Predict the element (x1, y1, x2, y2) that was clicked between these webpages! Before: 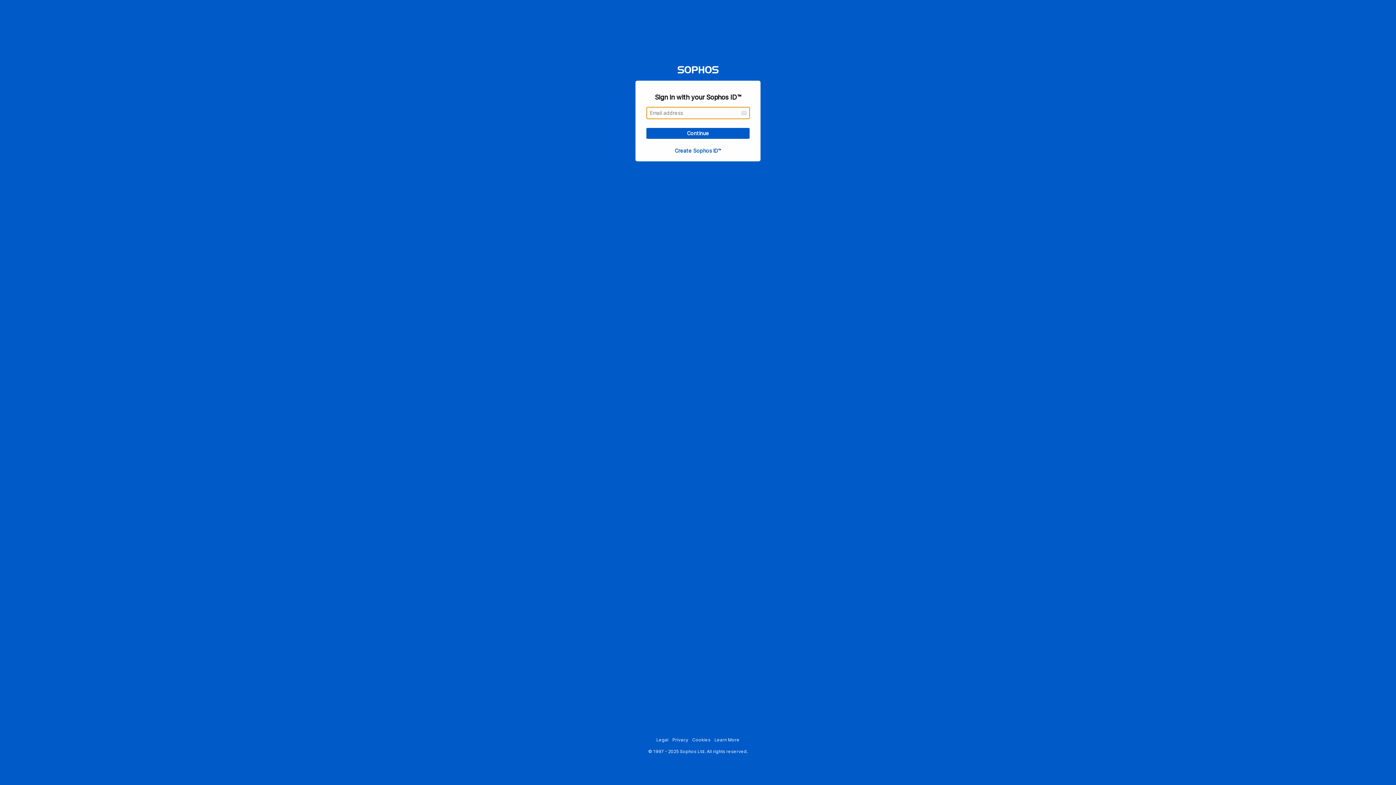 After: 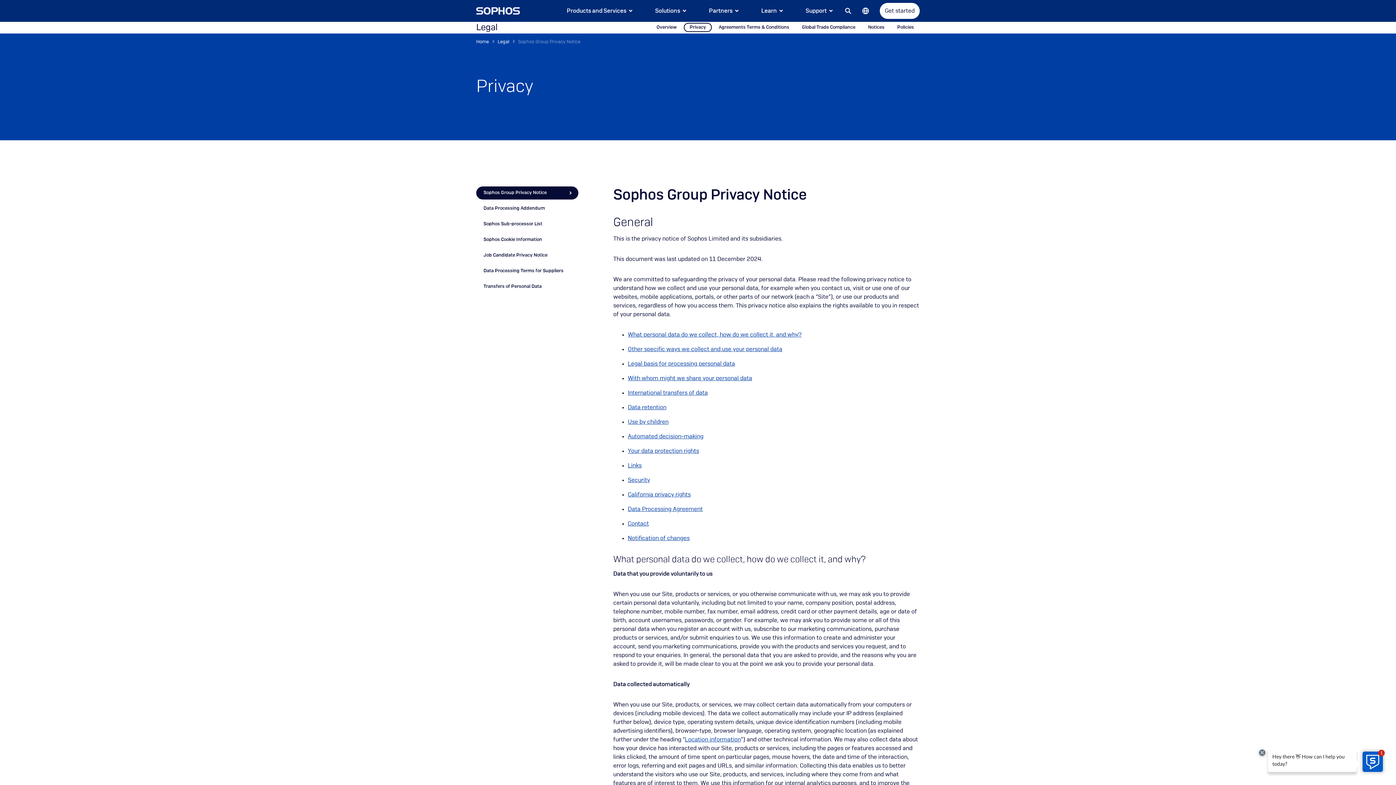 Action: label: Privacy bbox: (672, 737, 688, 742)